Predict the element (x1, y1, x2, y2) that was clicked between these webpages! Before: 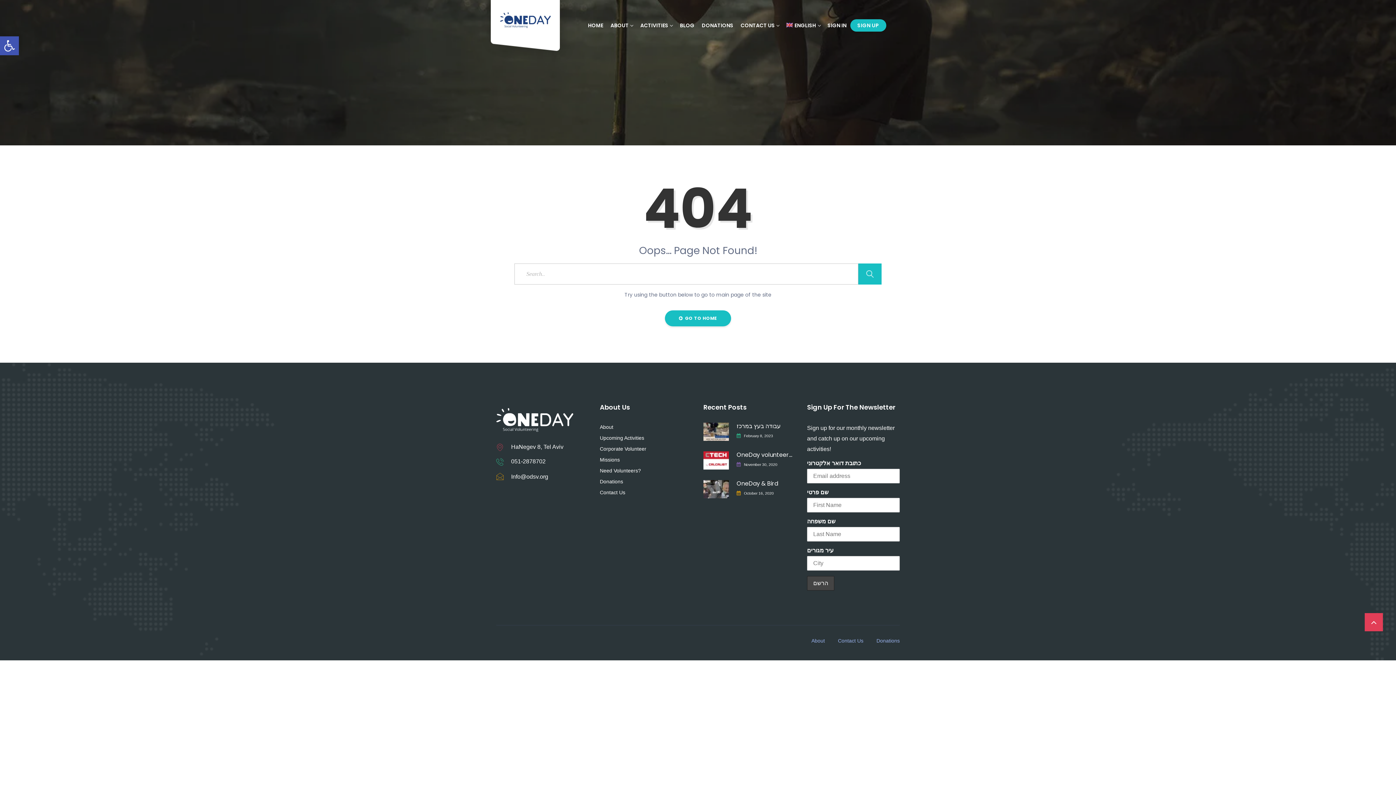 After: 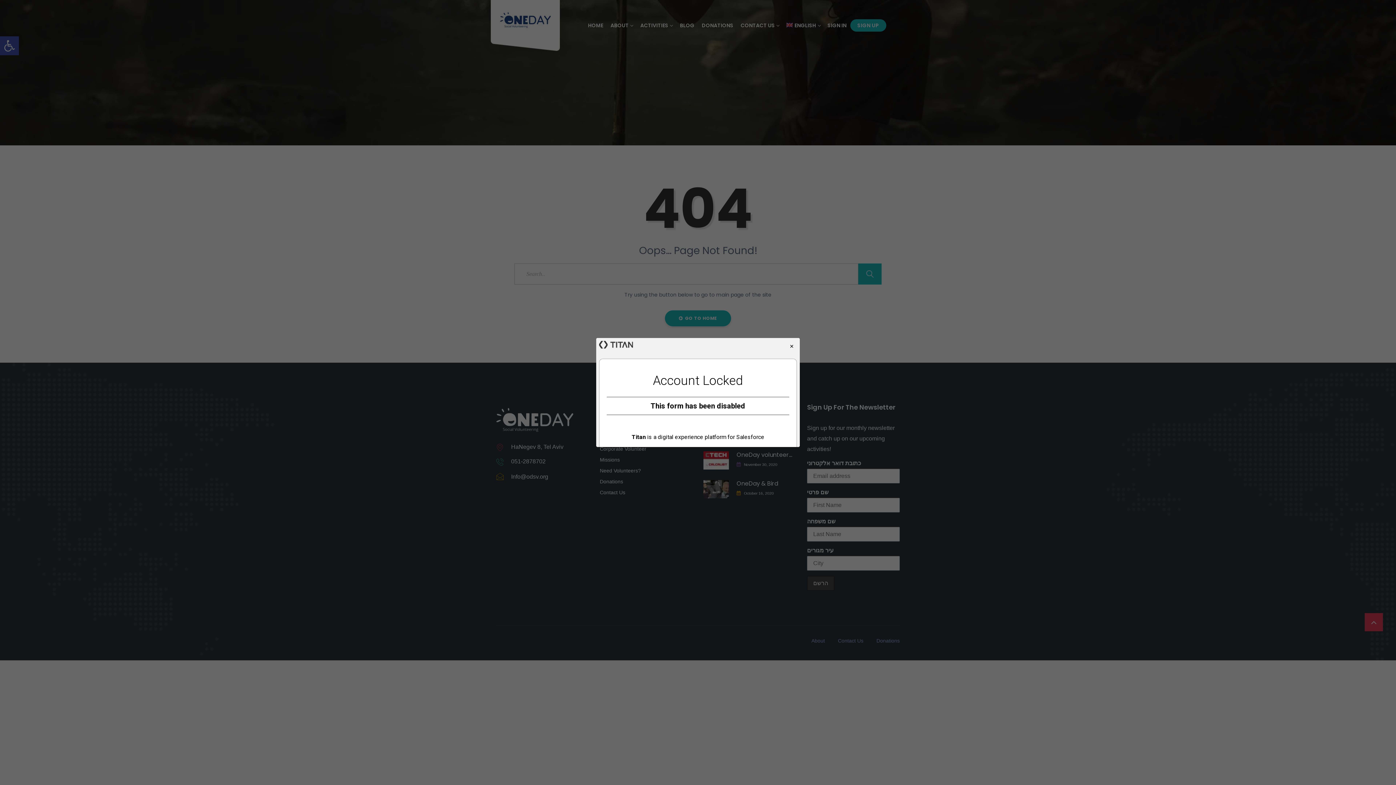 Action: bbox: (824, 0, 850, 36) label: SIGN IN